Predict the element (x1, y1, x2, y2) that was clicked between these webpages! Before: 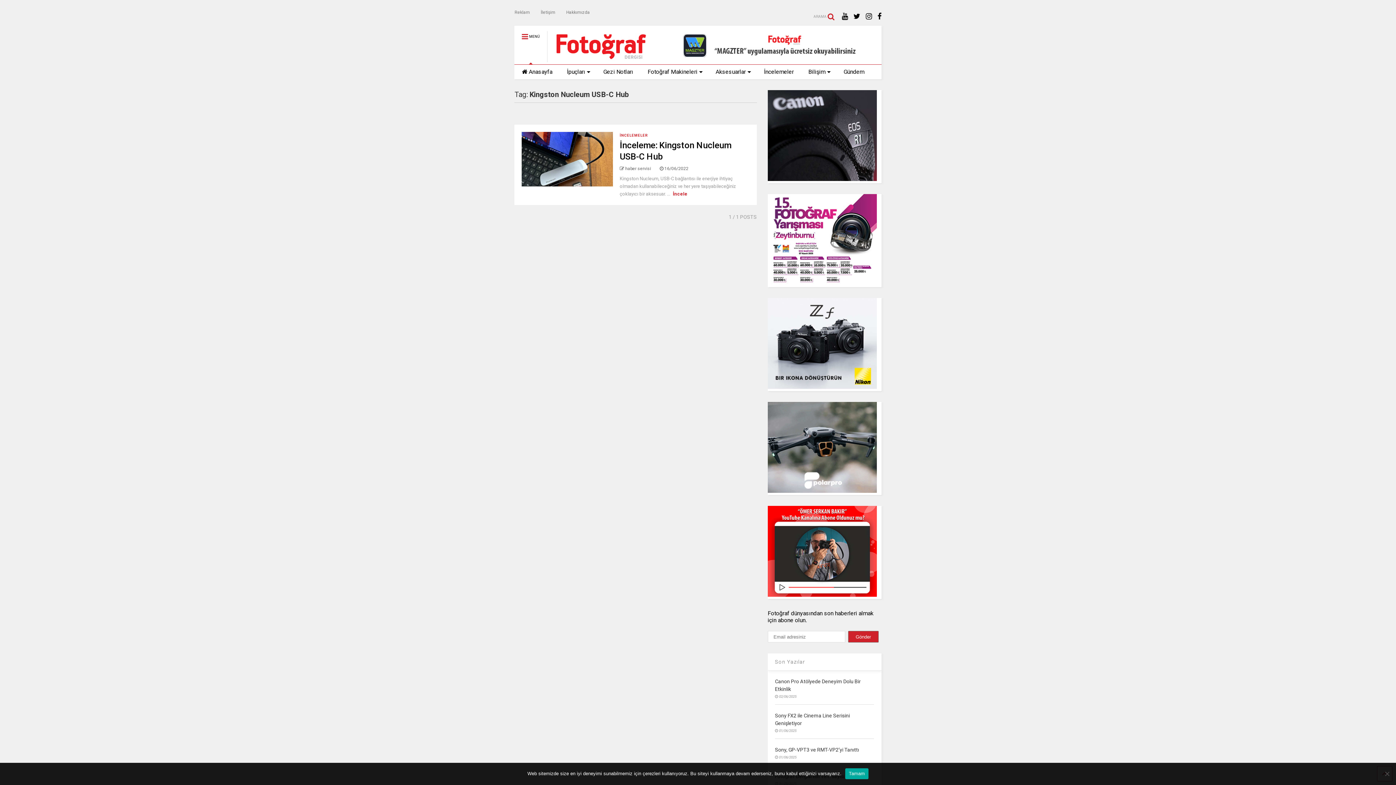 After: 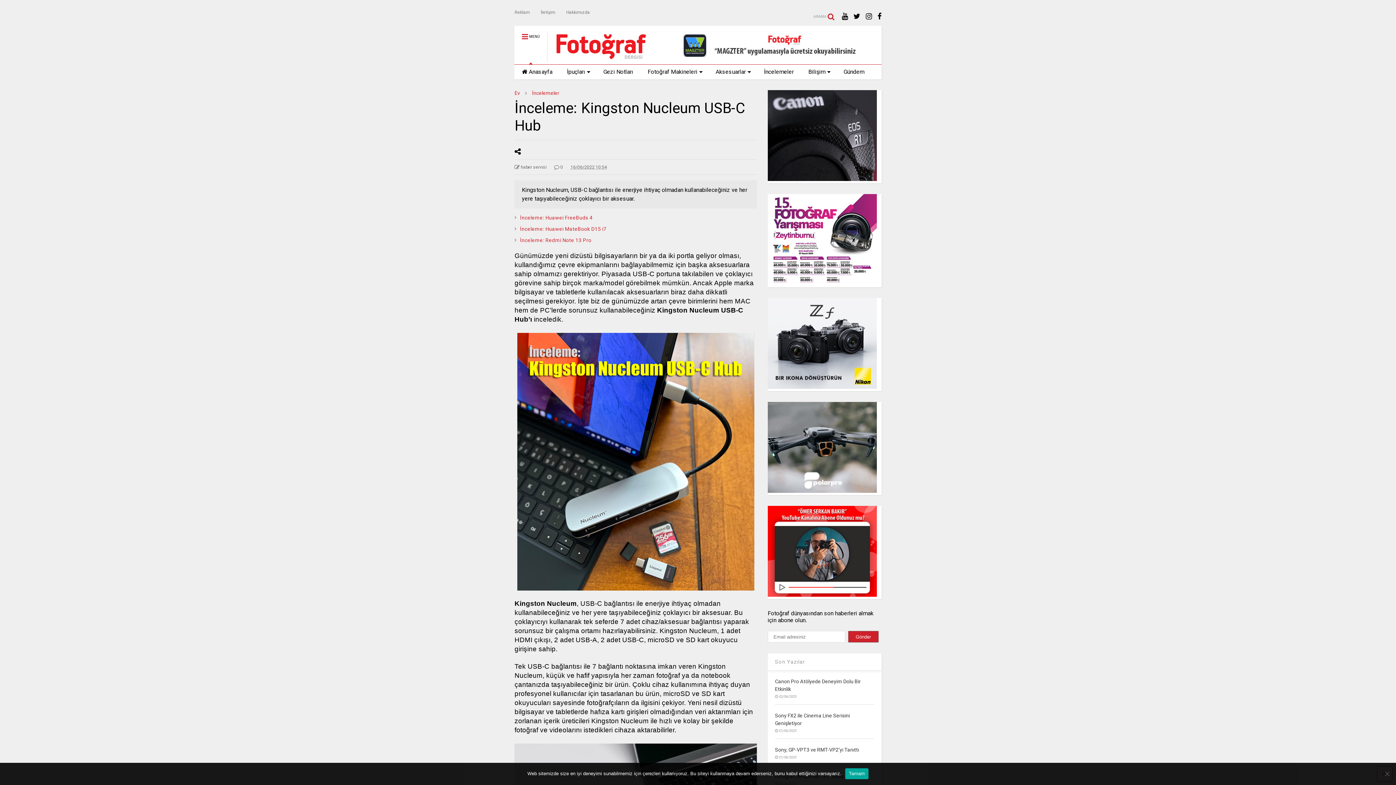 Action: label: İncele bbox: (673, 191, 687, 196)